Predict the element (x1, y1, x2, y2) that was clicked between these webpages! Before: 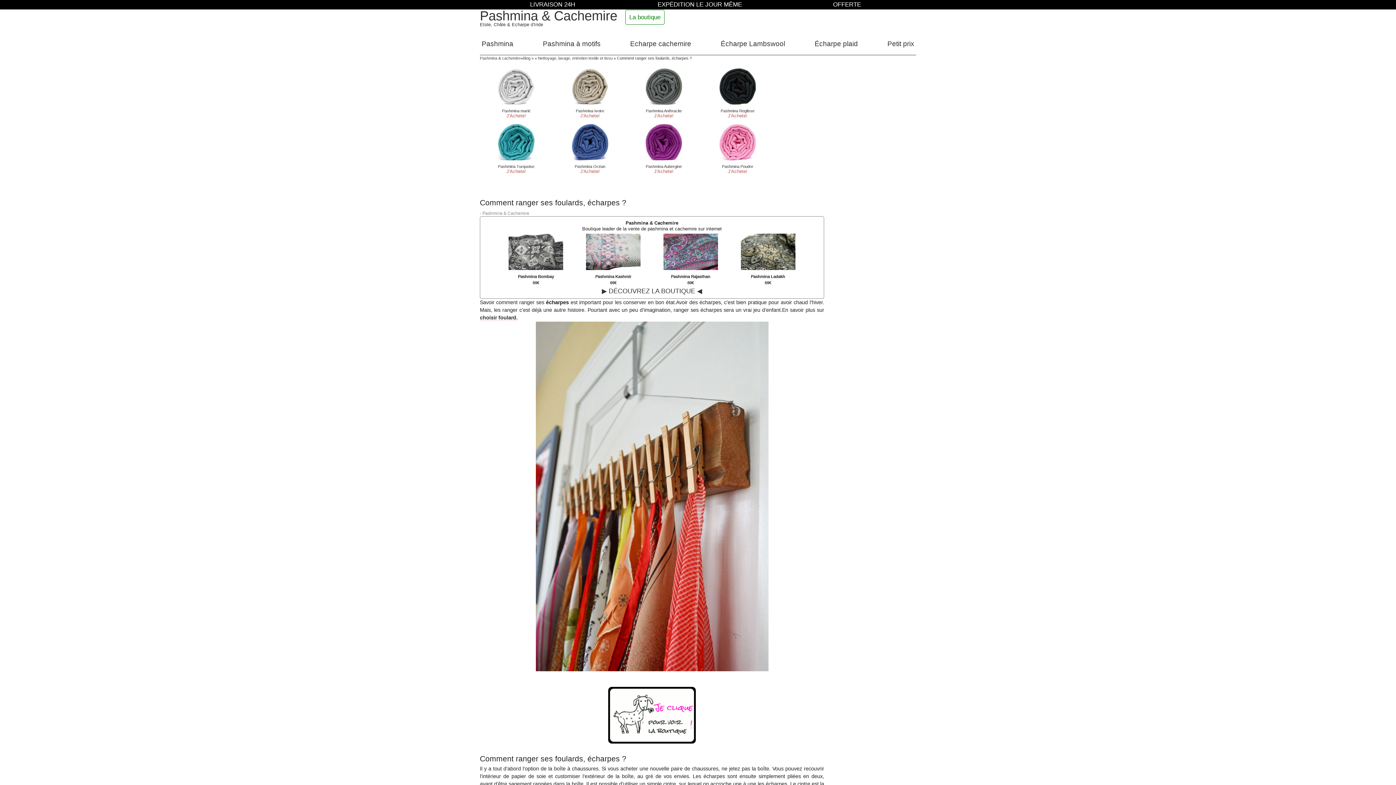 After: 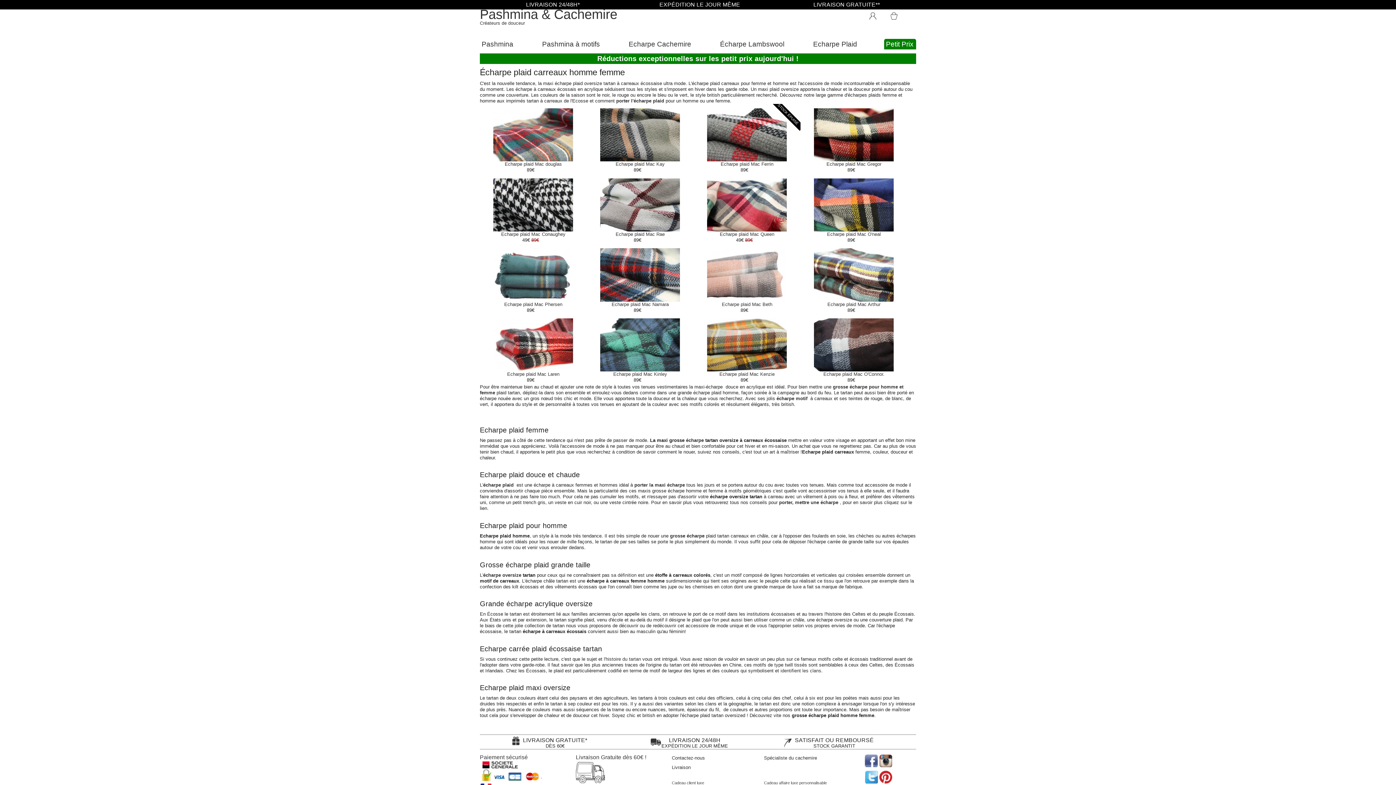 Action: label: Écharpe plaid bbox: (813, 38, 859, 49)